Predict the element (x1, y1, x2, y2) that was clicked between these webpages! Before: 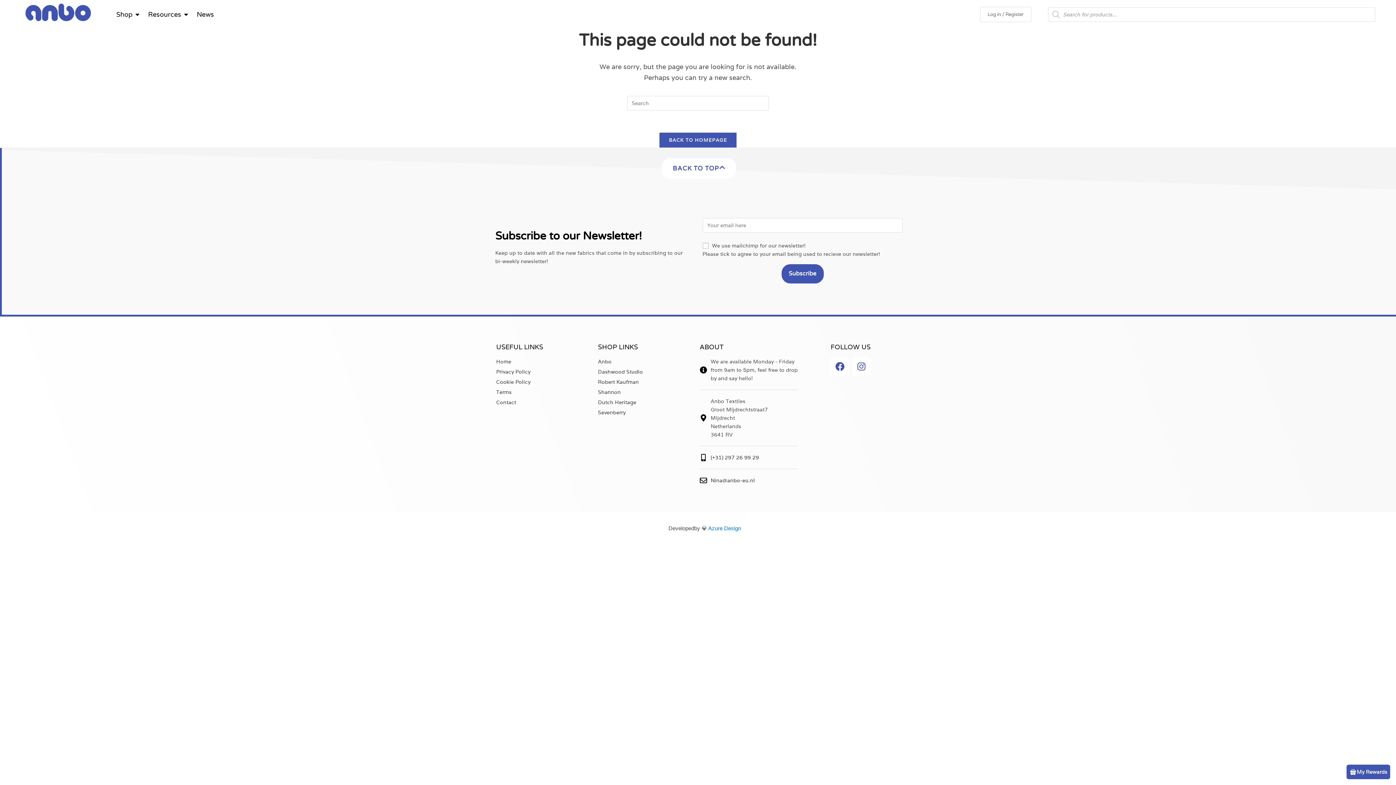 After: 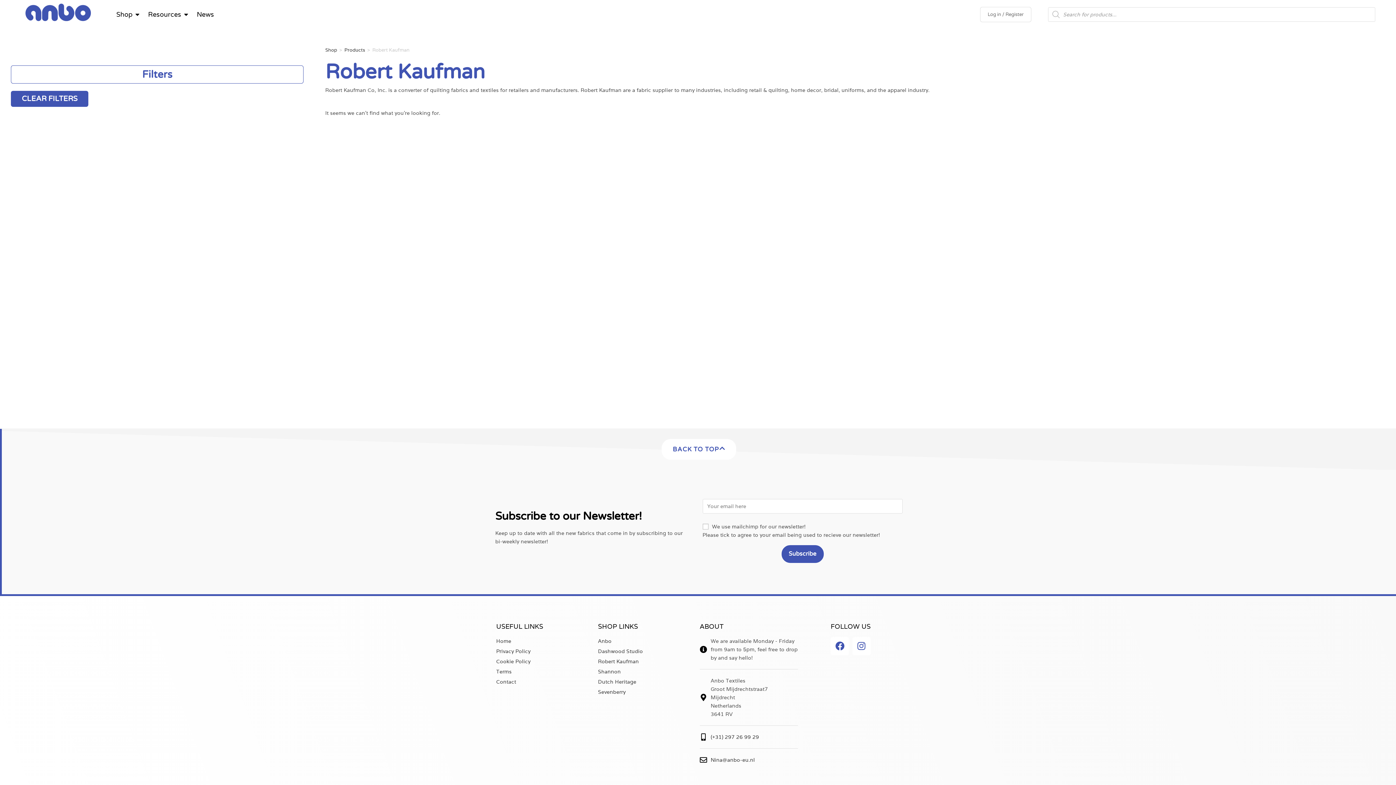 Action: label: Robert Kaufman bbox: (598, 378, 696, 386)